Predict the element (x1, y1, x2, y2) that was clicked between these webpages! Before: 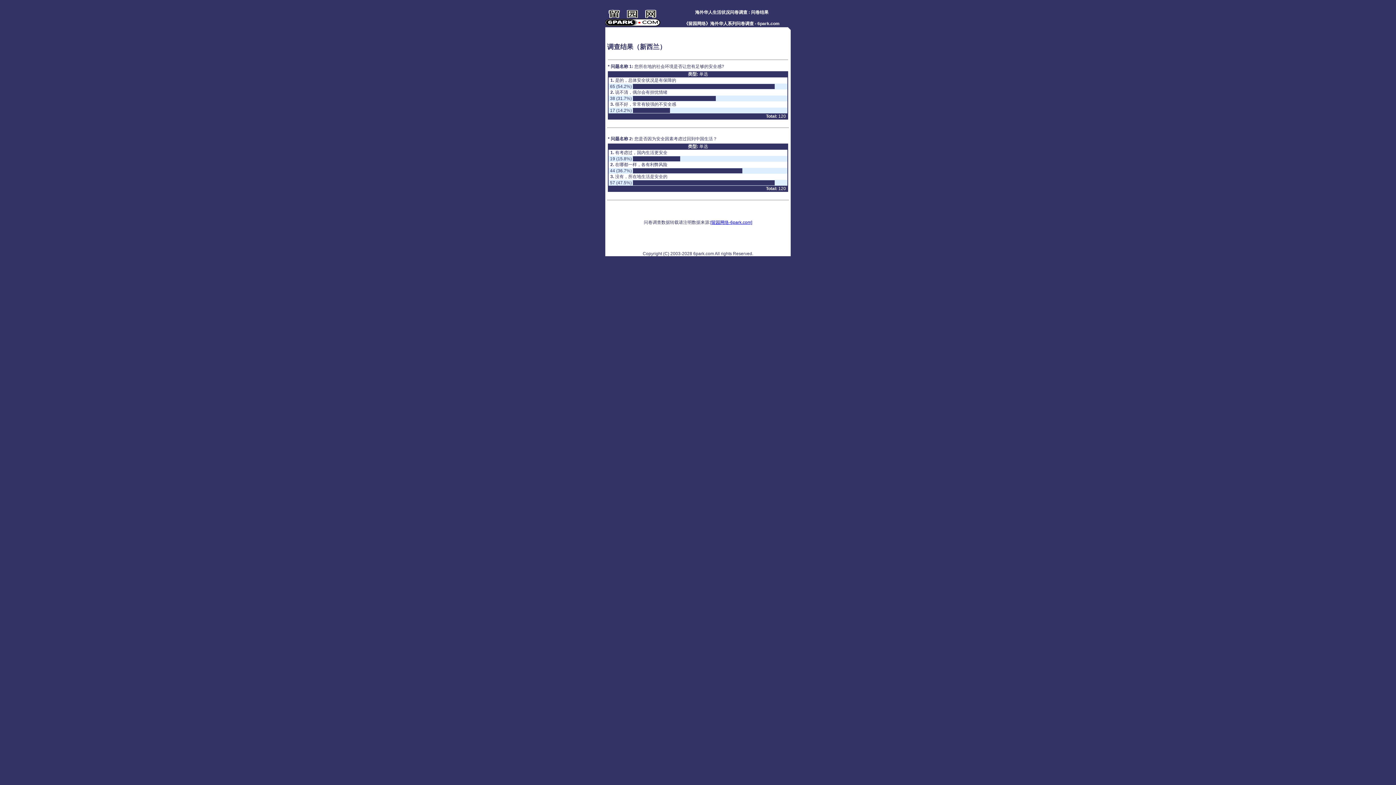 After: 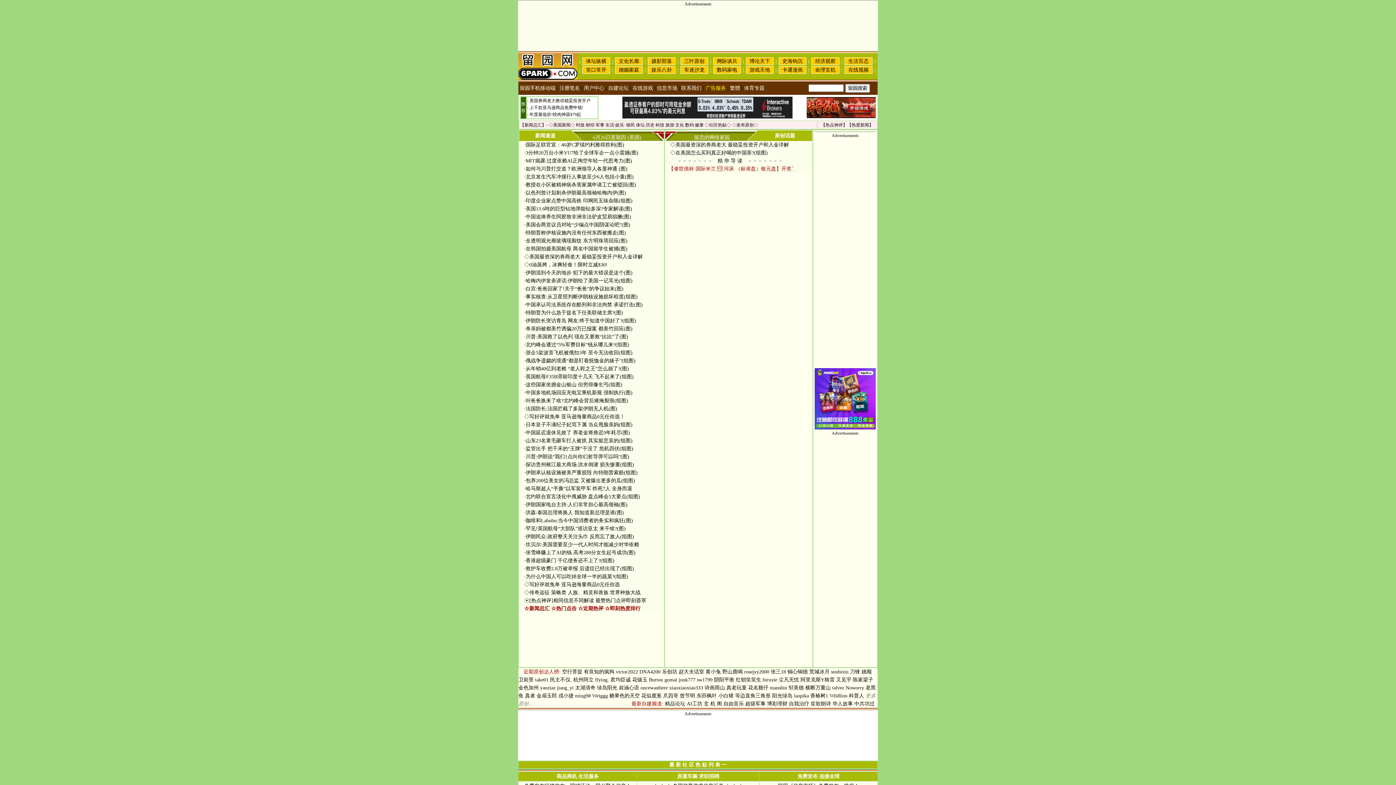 Action: bbox: (605, 22, 660, 27)